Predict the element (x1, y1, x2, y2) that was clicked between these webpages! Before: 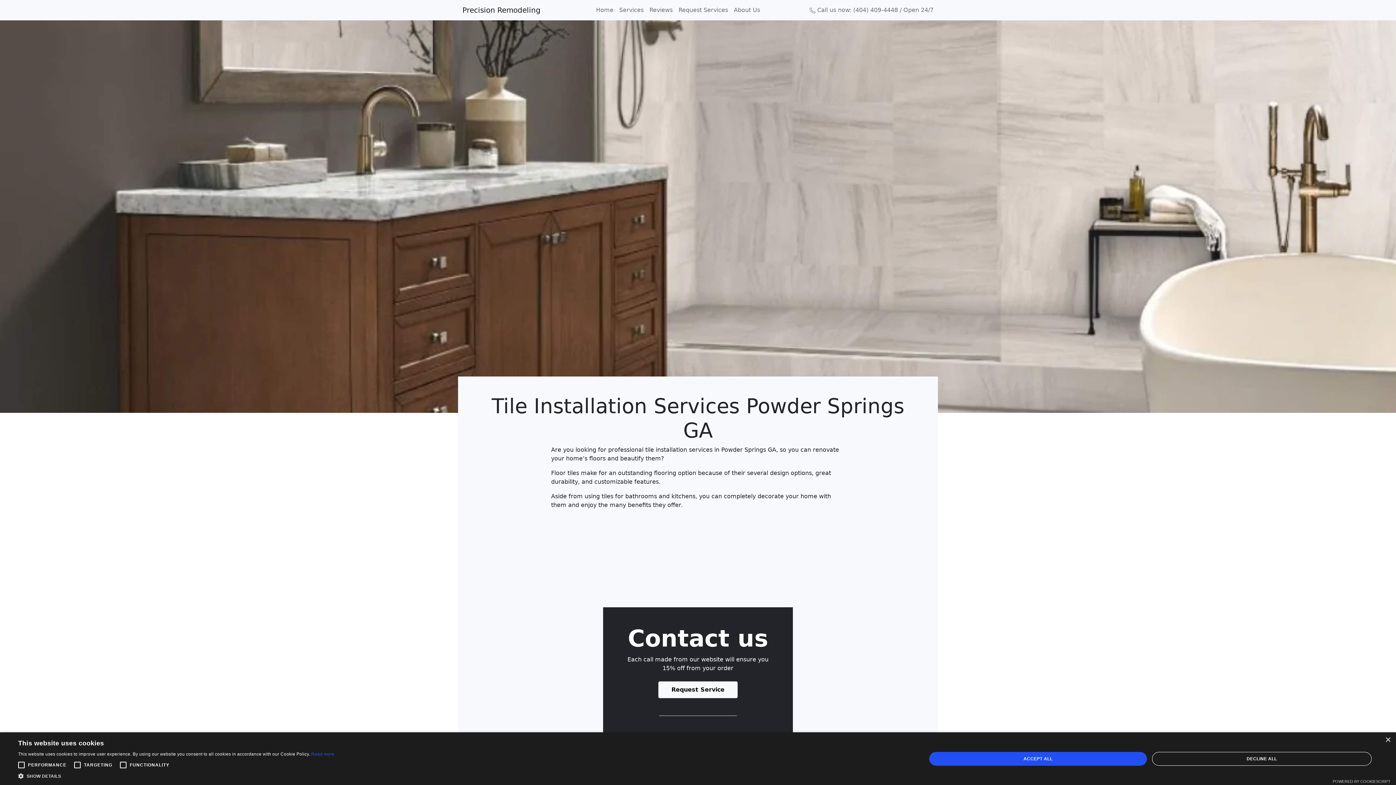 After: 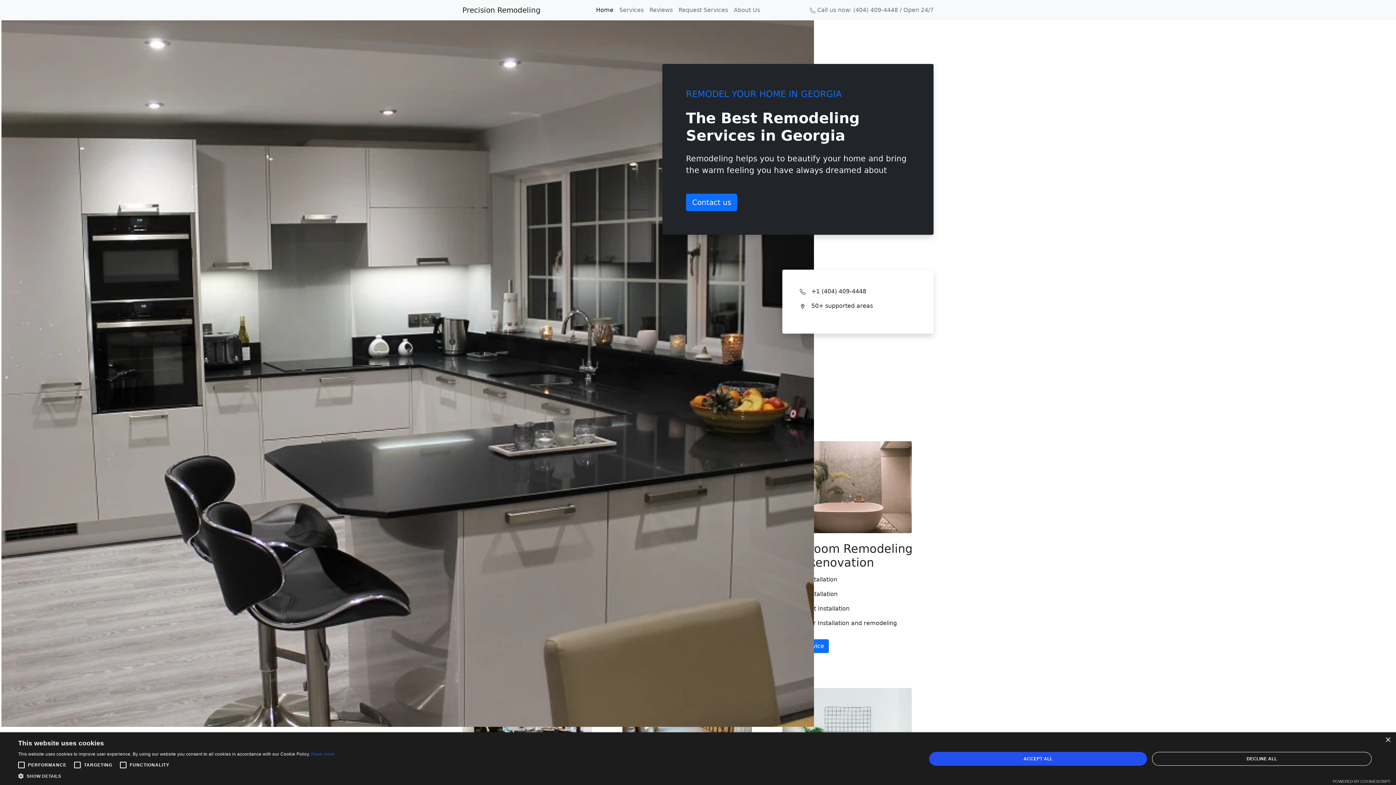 Action: bbox: (593, 2, 616, 17) label: Home